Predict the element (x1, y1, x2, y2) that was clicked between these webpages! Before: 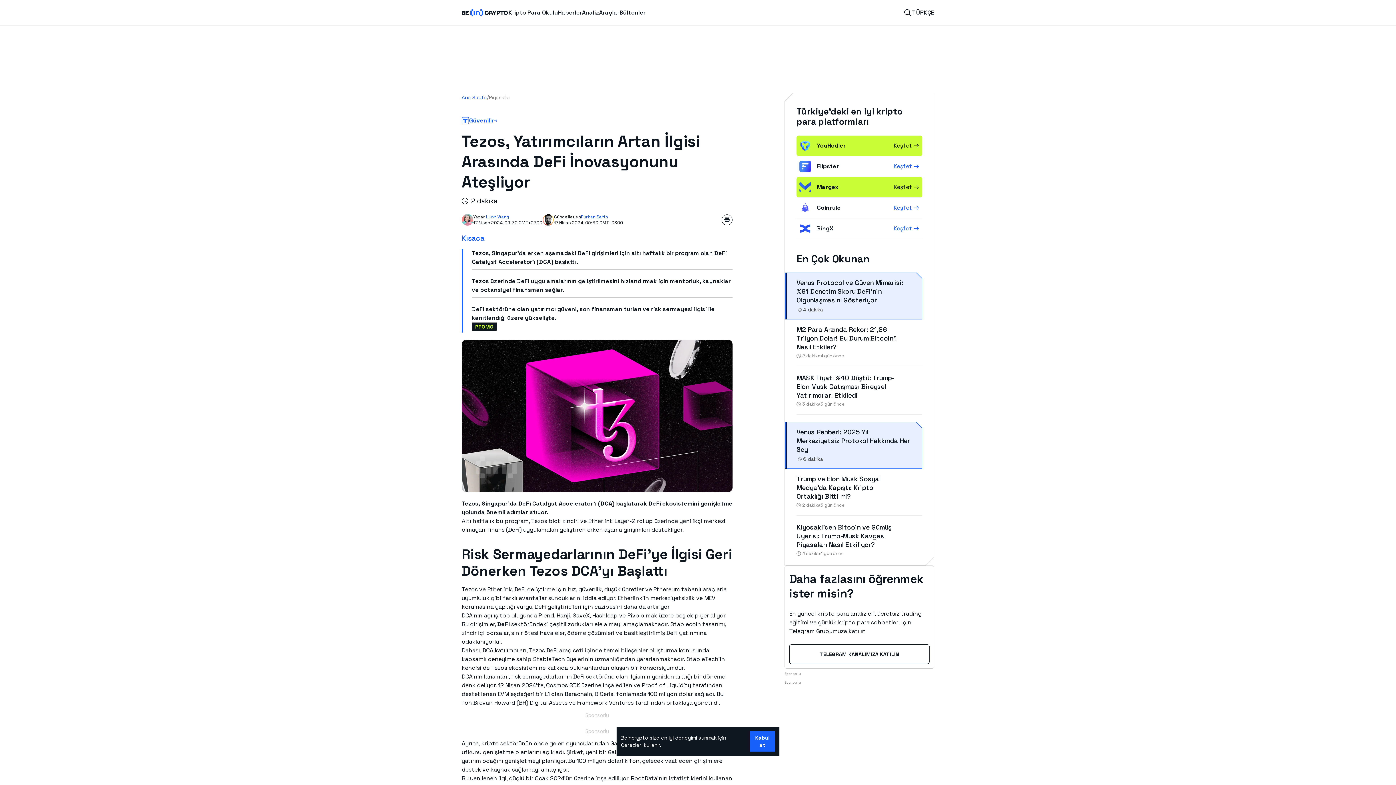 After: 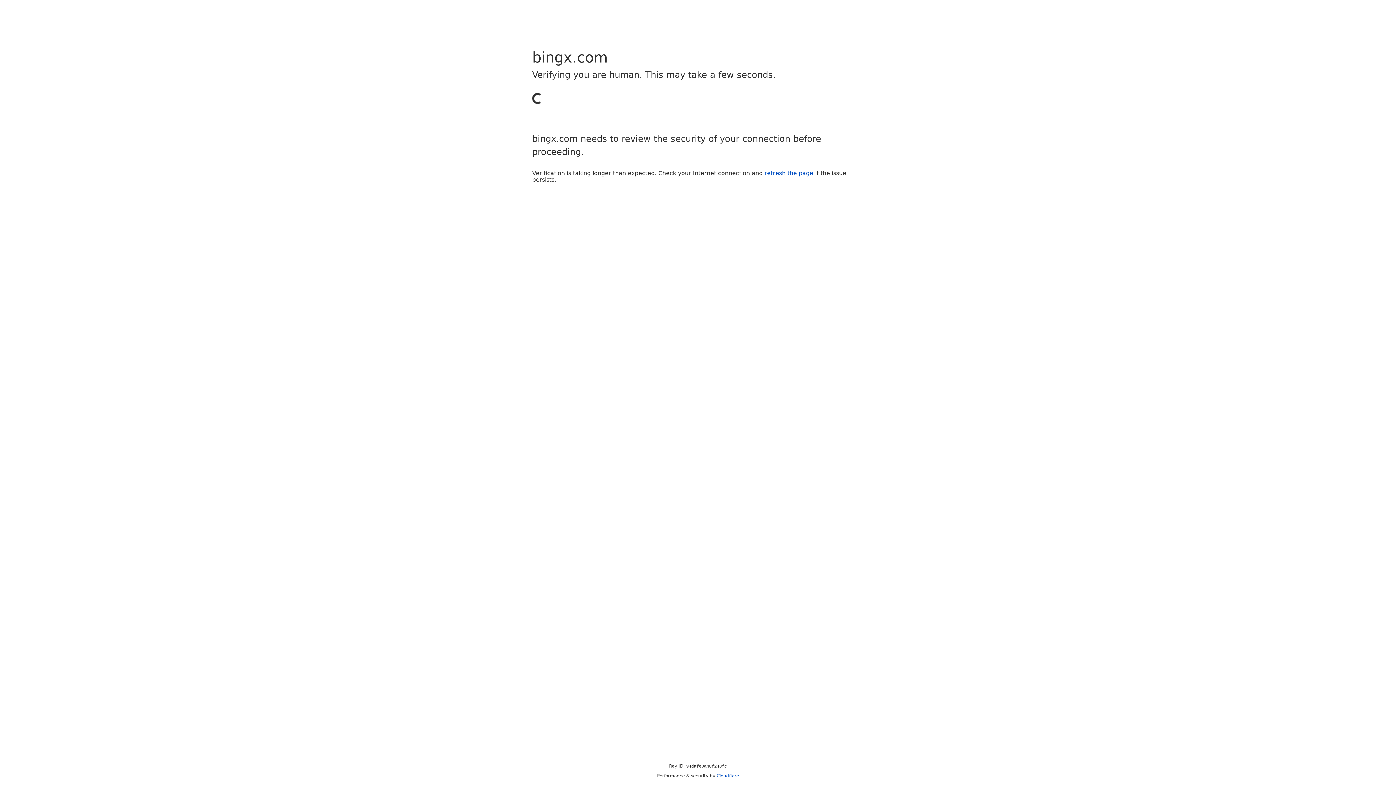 Action: bbox: (799, 222, 817, 234)